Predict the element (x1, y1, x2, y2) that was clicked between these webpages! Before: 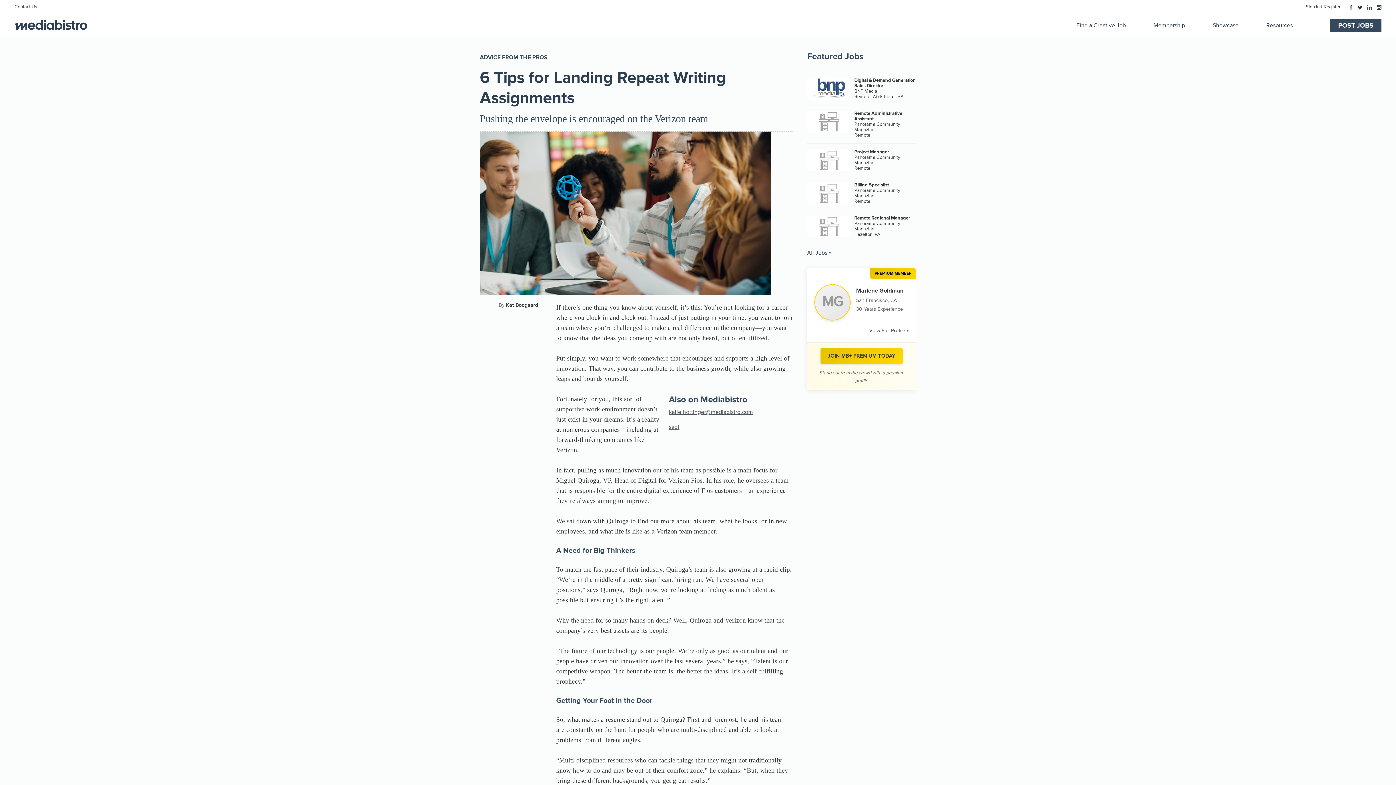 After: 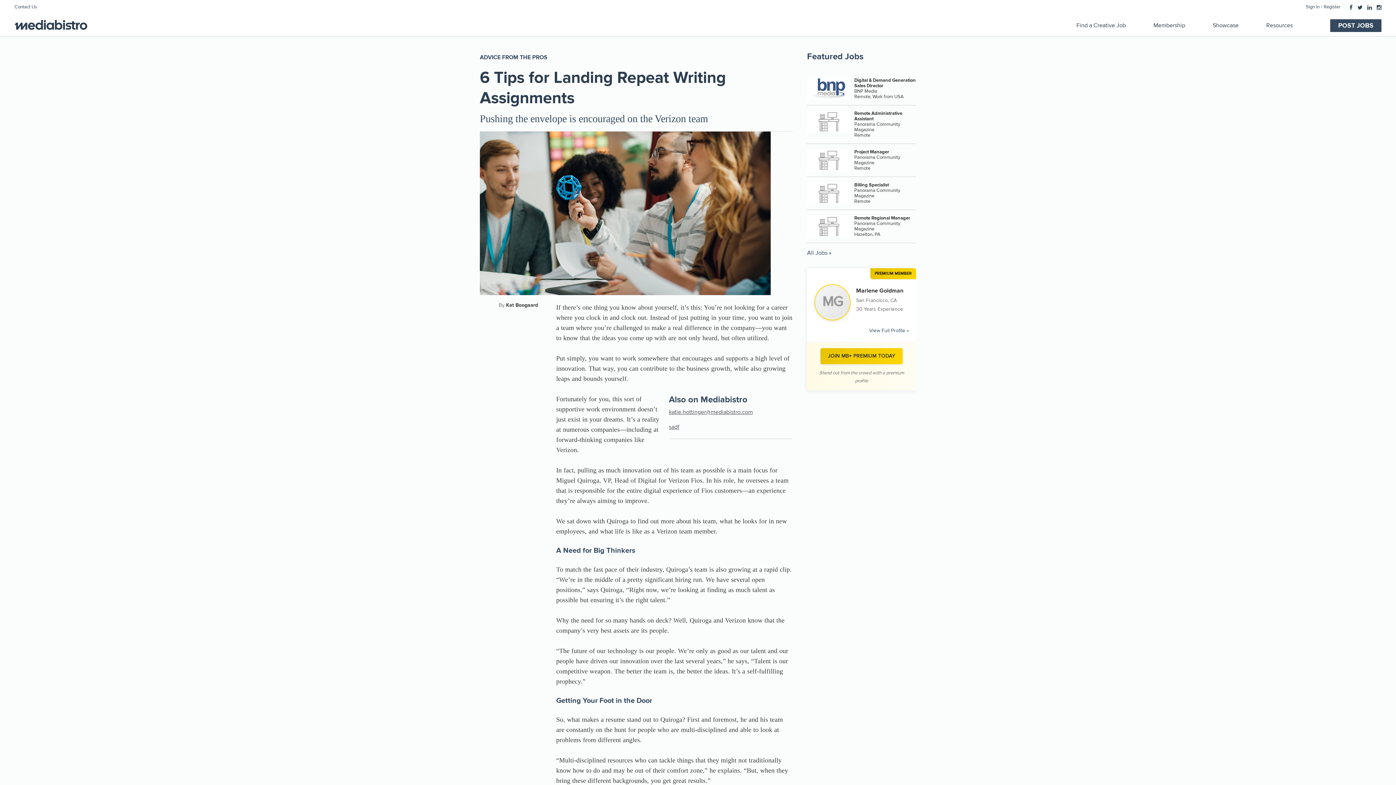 Action: bbox: (807, 83, 850, 91)